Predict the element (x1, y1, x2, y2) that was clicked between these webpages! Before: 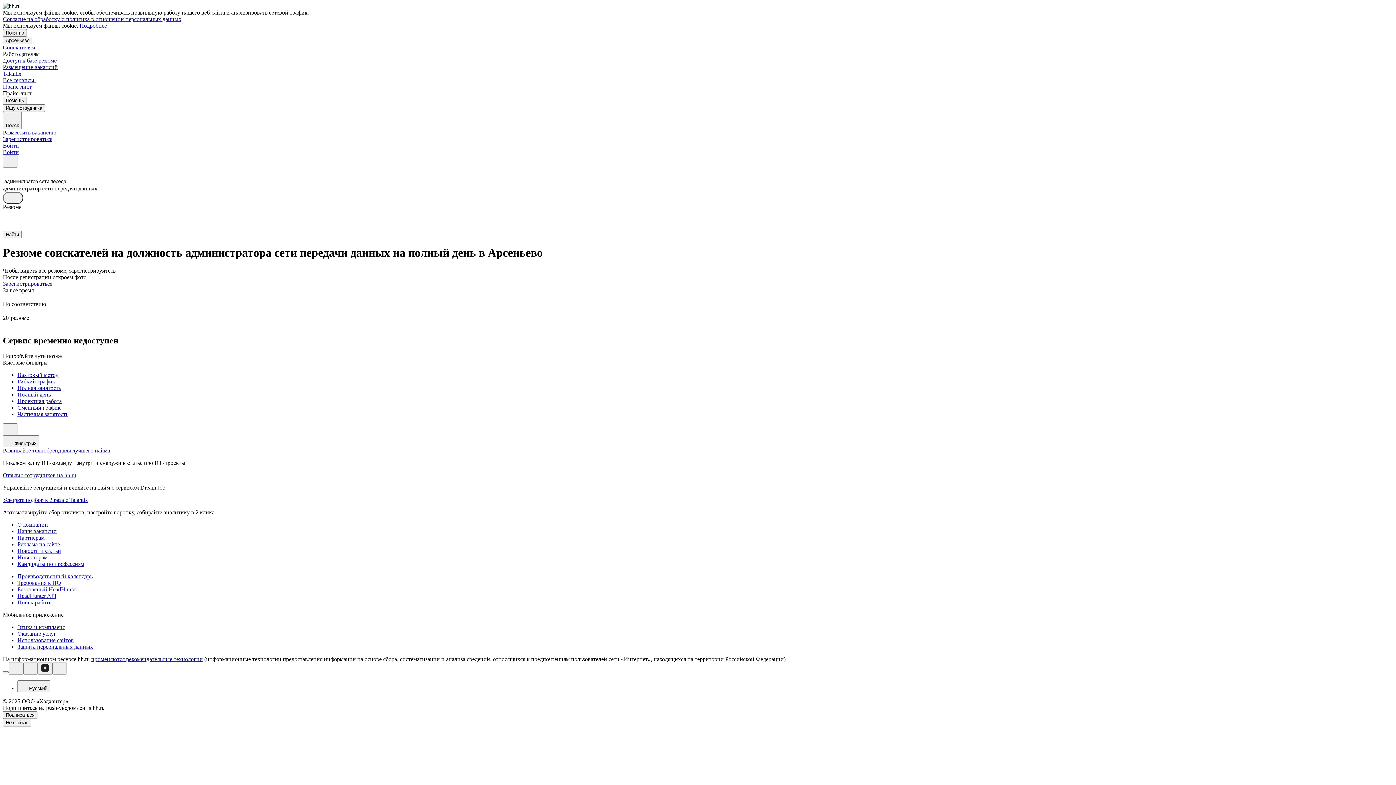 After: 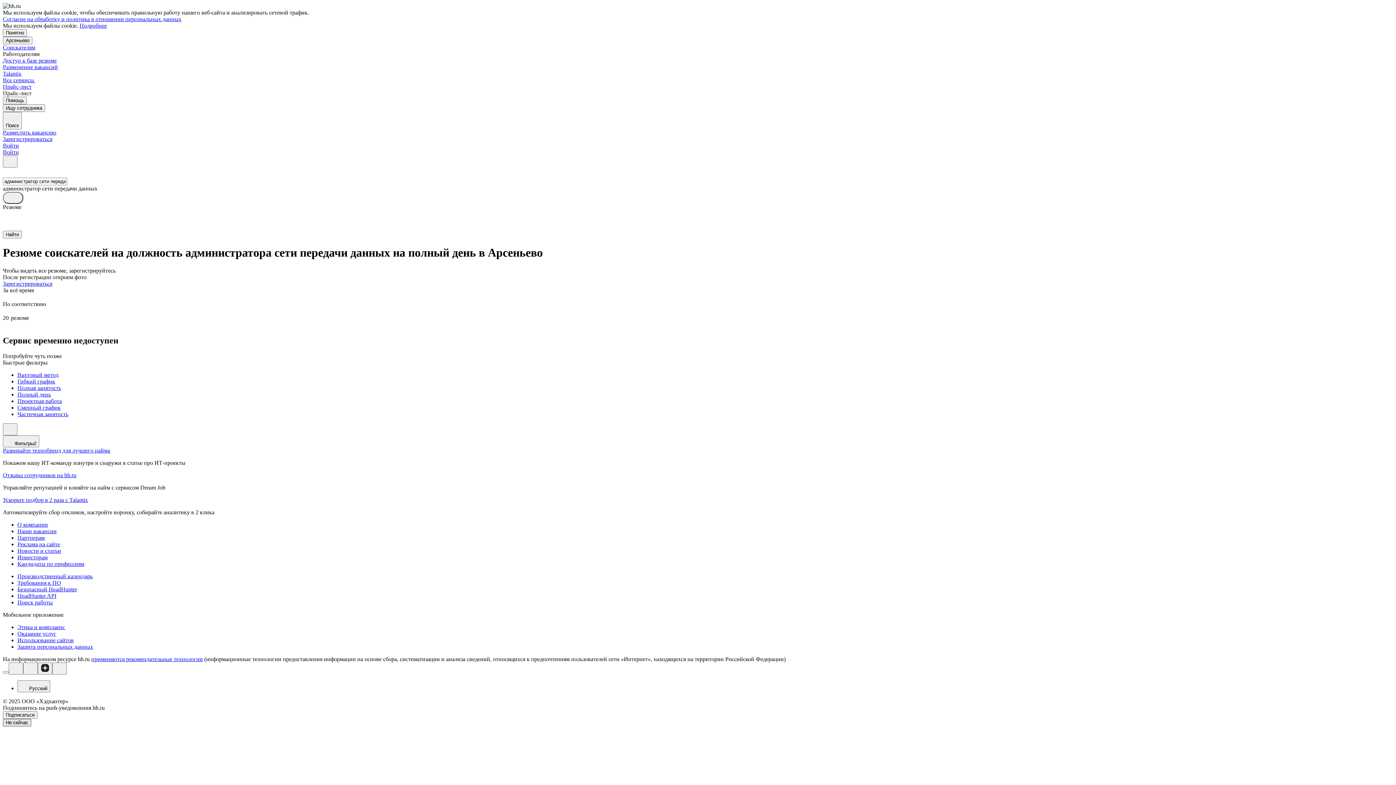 Action: label: Не сейчас bbox: (2, 719, 31, 726)